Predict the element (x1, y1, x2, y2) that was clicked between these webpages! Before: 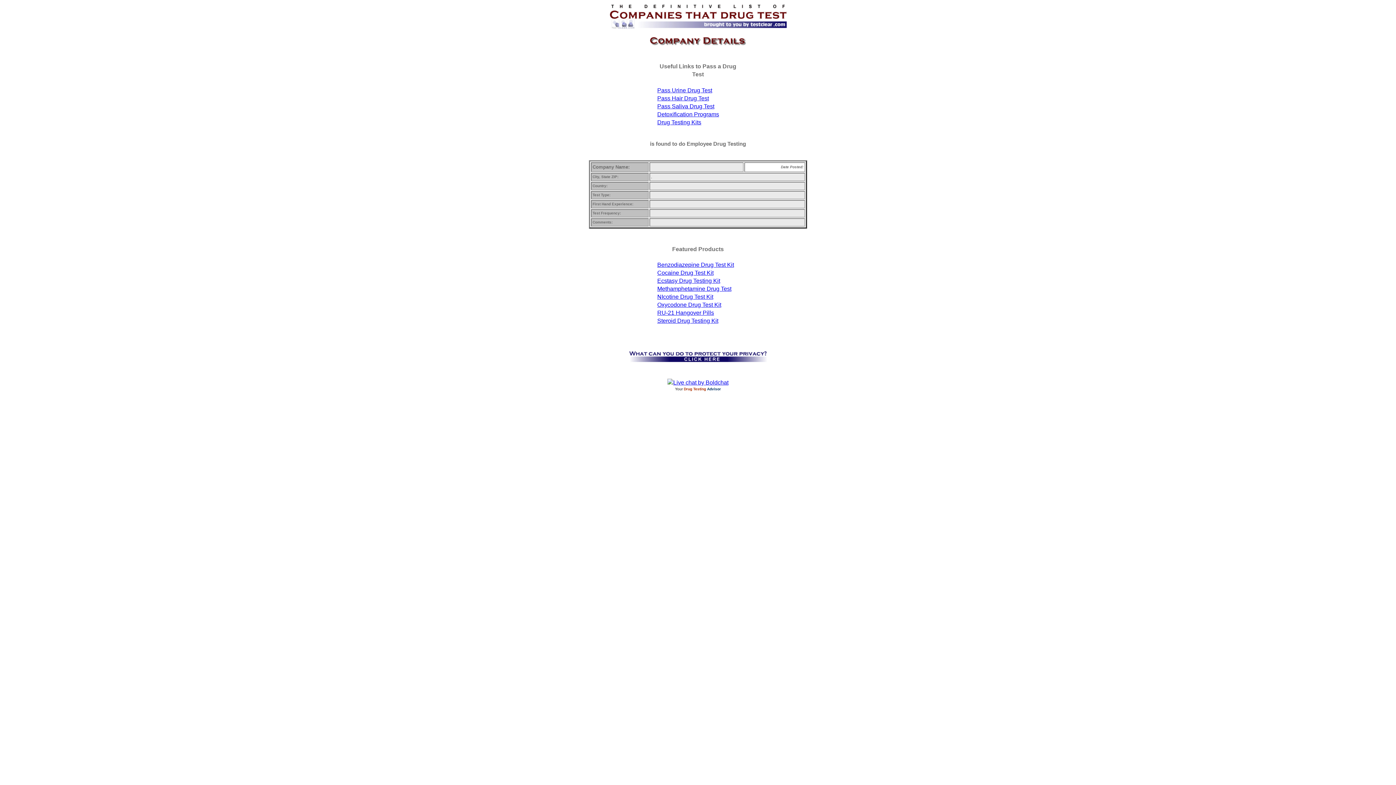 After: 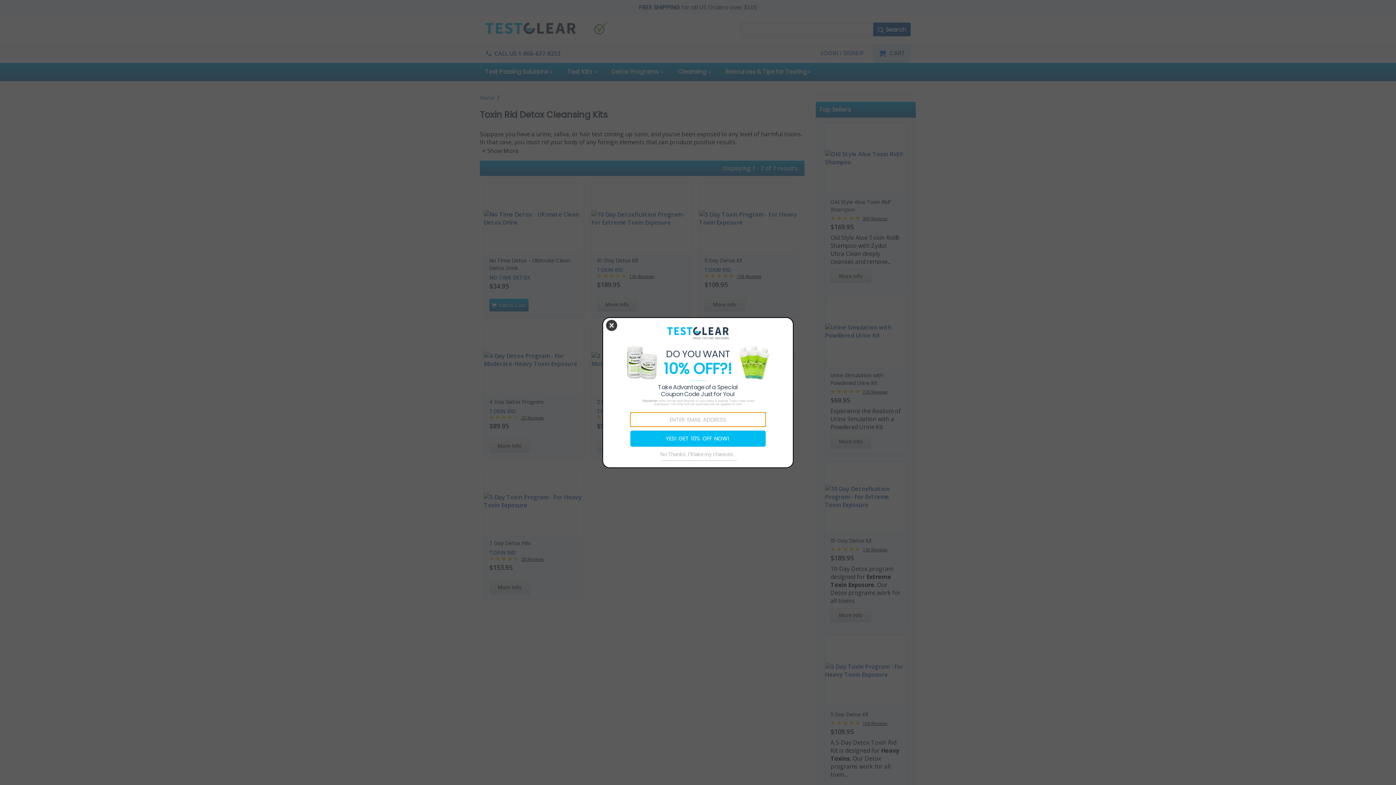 Action: bbox: (657, 111, 719, 117) label: Detoxification Programs